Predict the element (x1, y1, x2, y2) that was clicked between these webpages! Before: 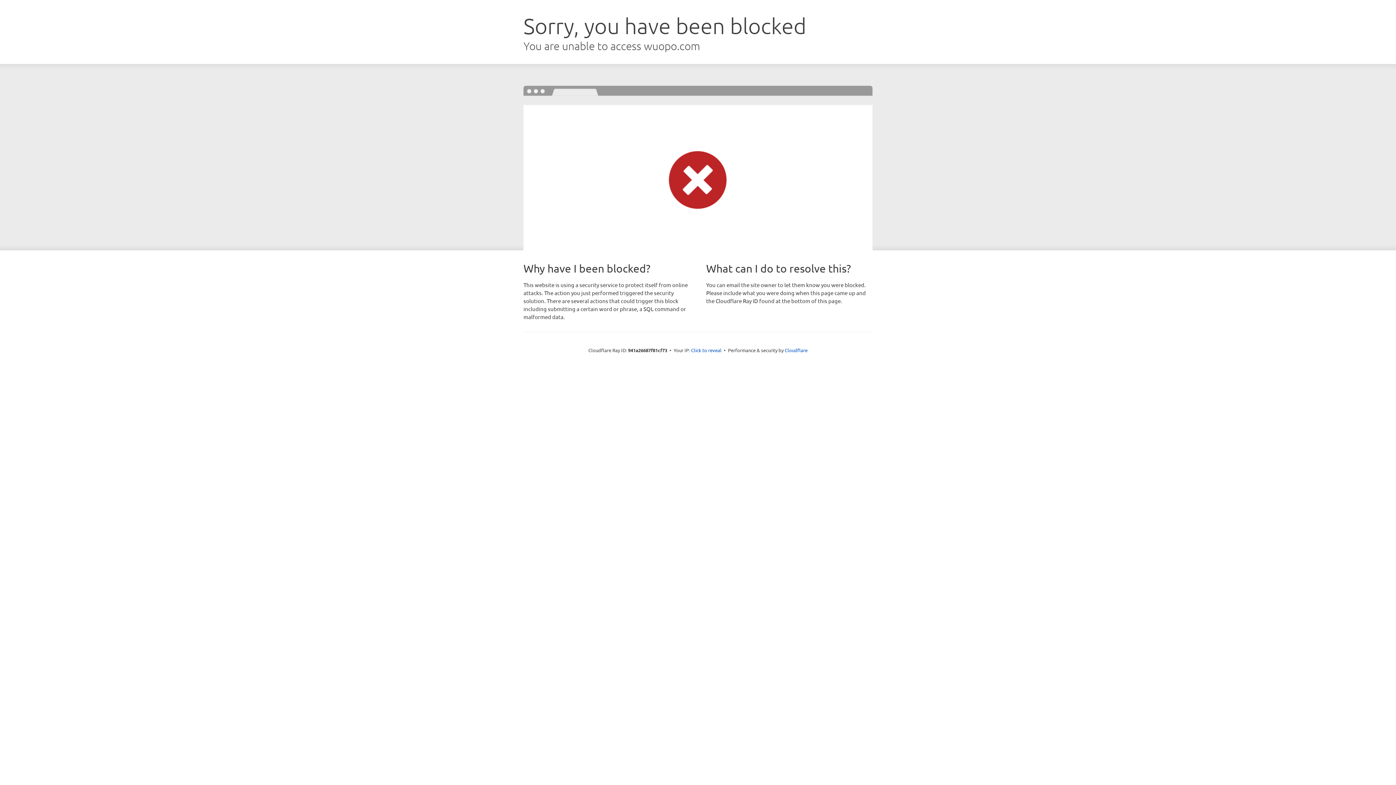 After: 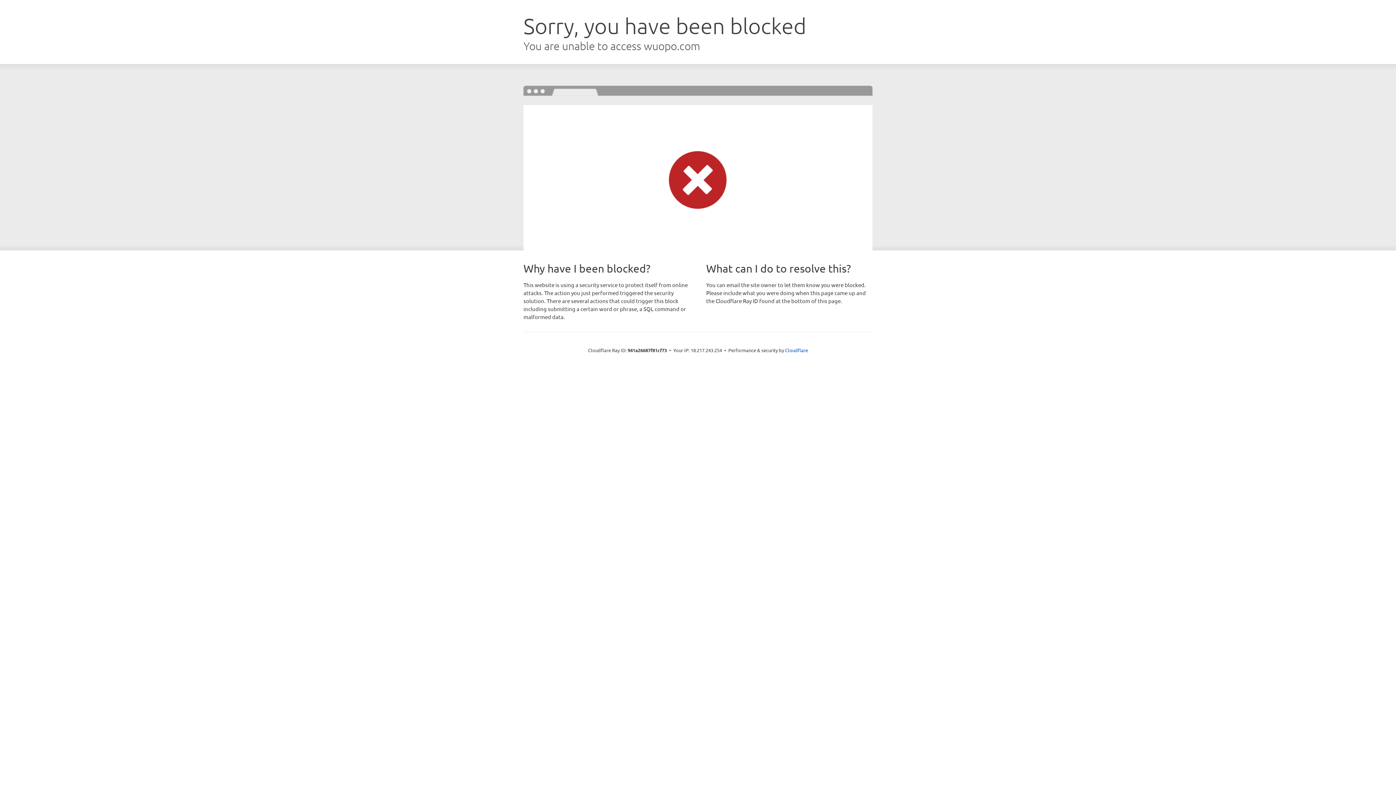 Action: label: Click to reveal bbox: (691, 346, 721, 353)